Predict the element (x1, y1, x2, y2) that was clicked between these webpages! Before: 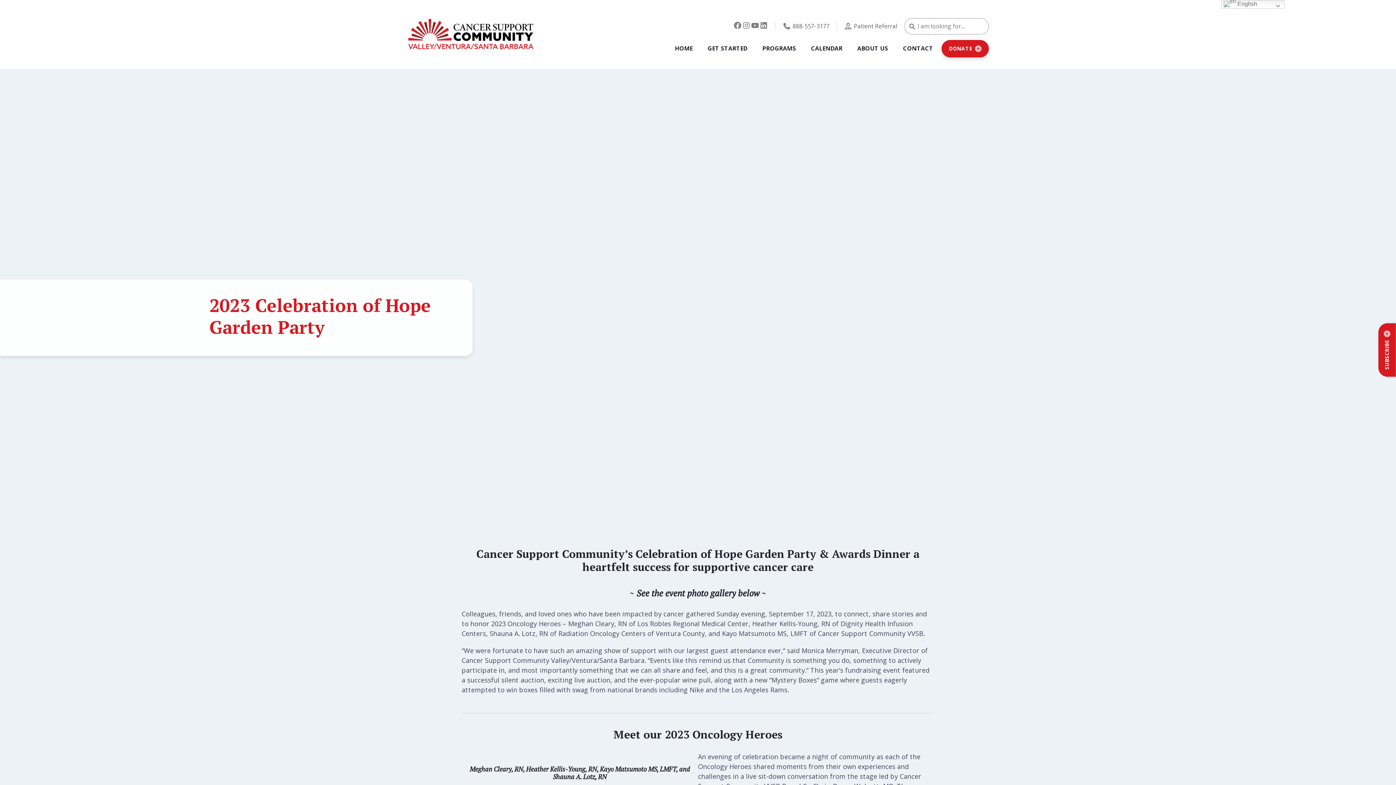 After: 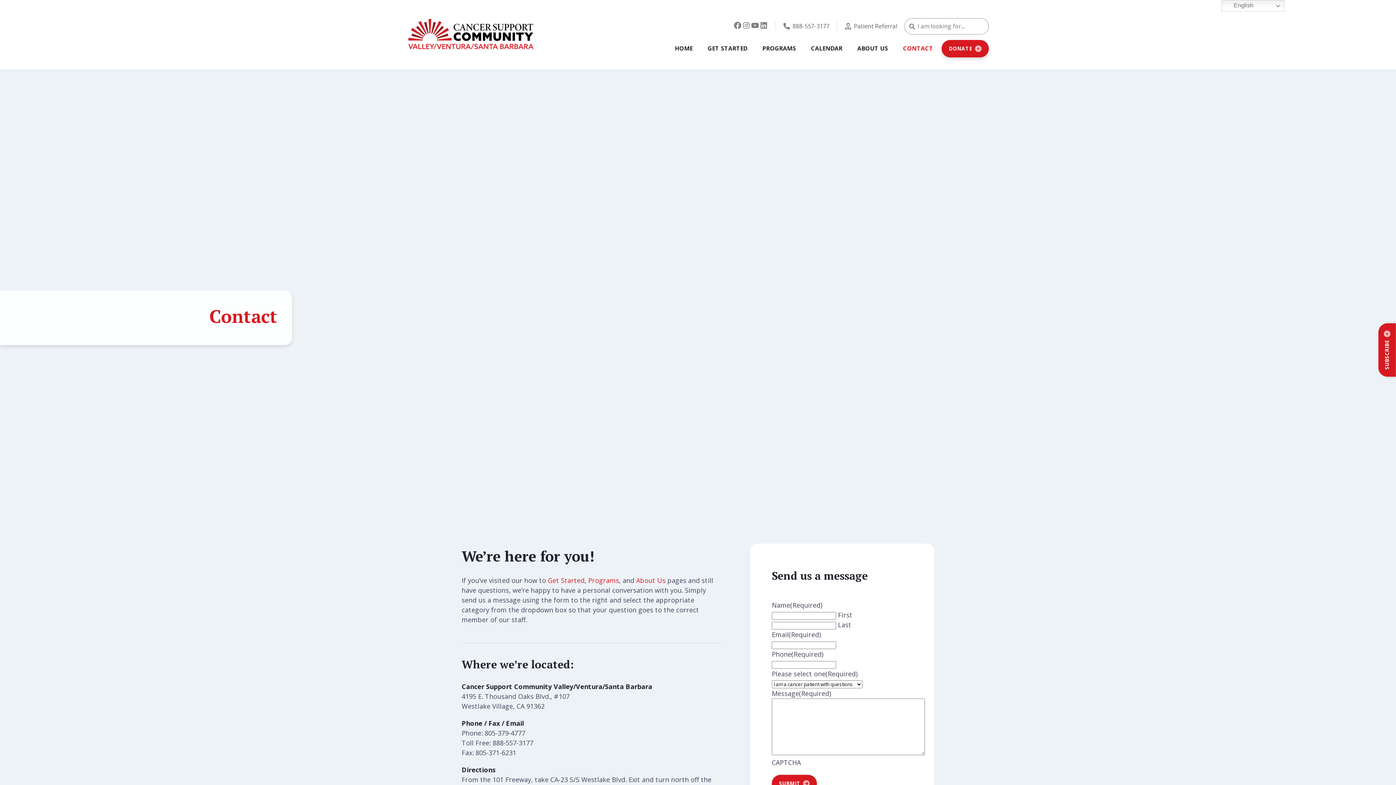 Action: bbox: (896, 44, 939, 70) label: CONTACT